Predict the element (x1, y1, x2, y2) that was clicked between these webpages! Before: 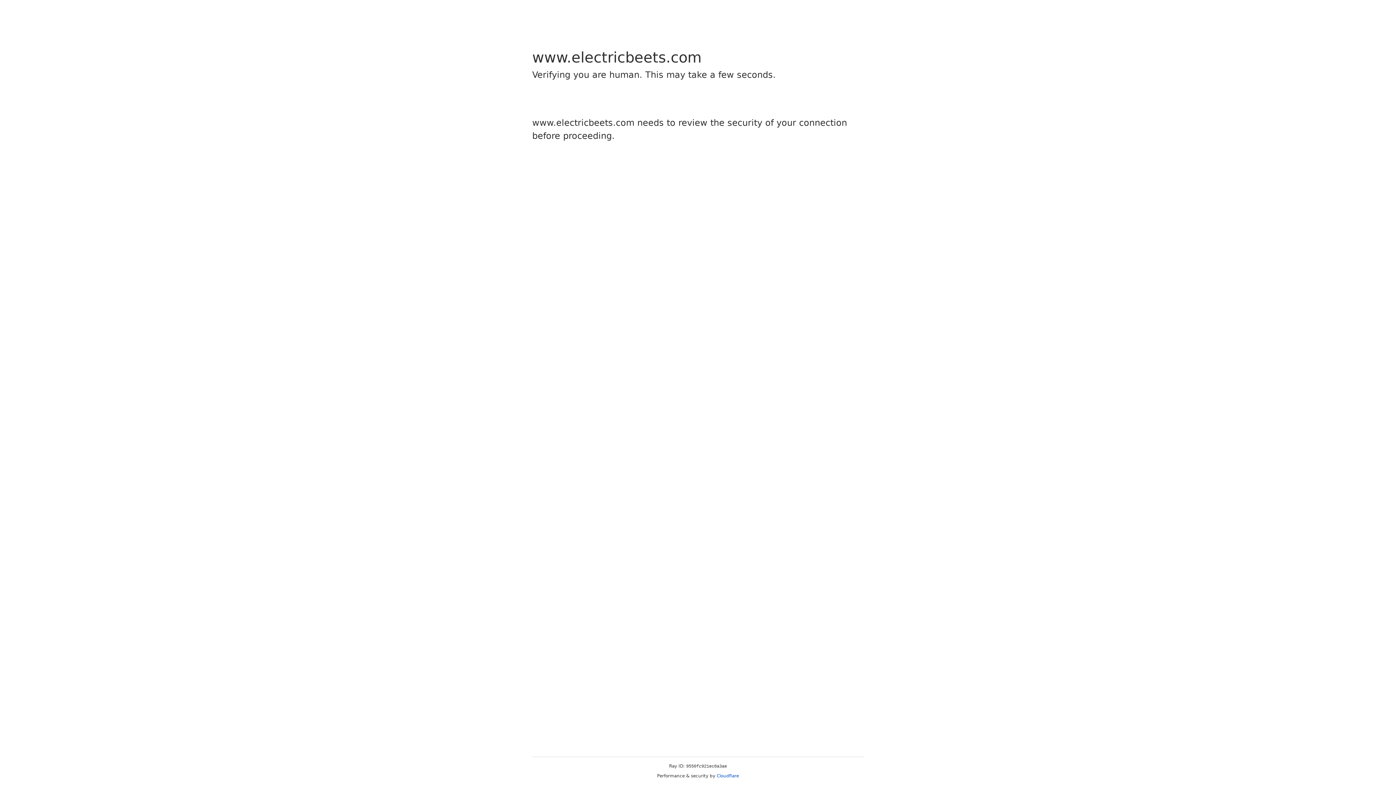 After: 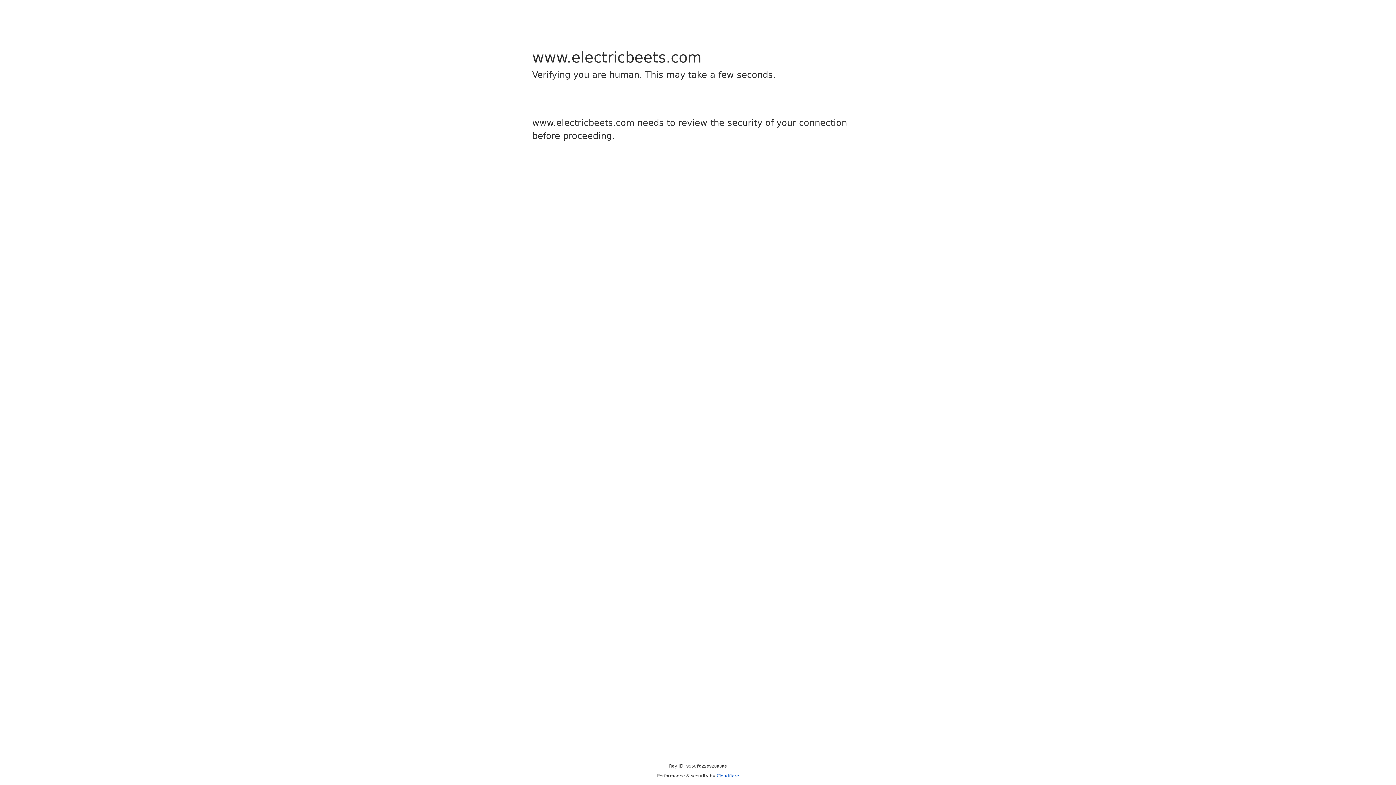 Action: bbox: (716, 773, 739, 778) label: Cloudflare